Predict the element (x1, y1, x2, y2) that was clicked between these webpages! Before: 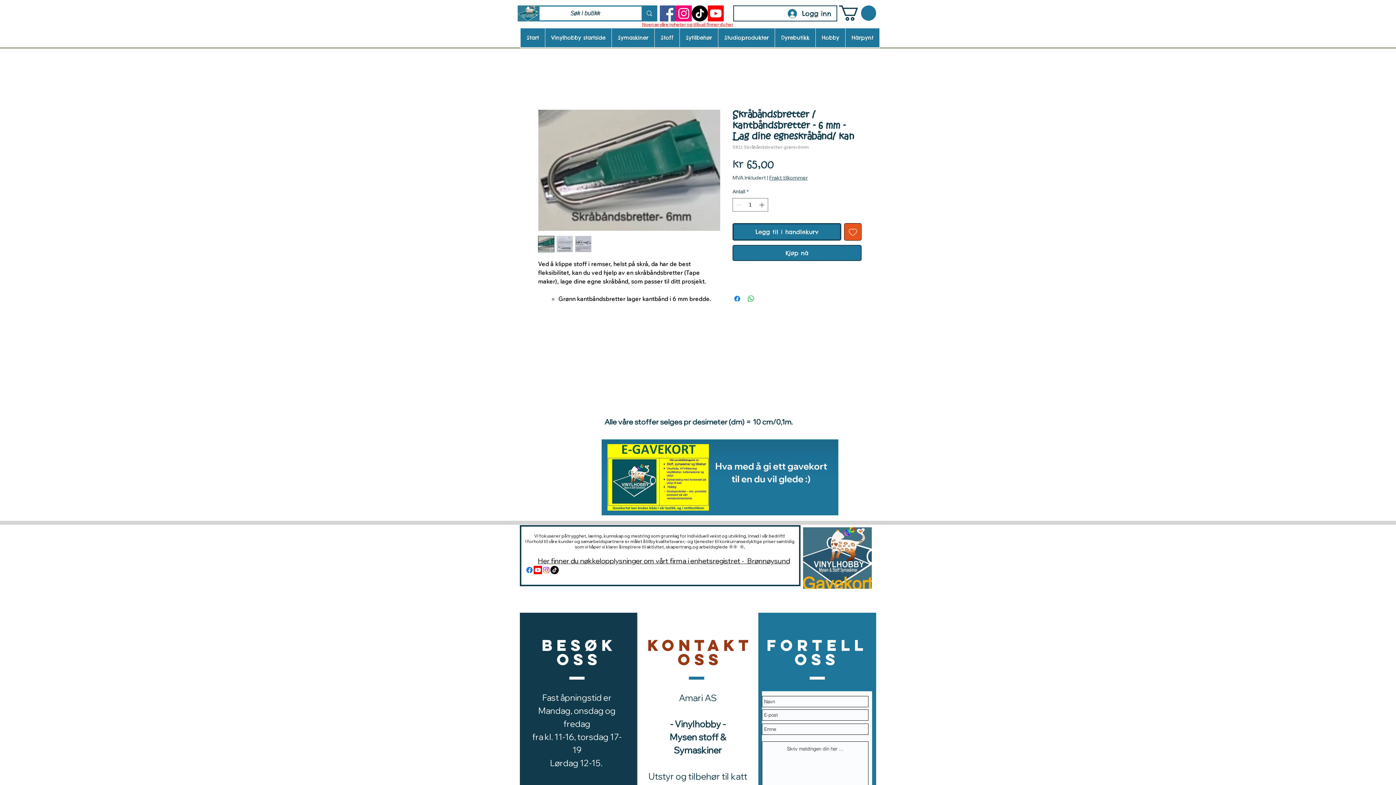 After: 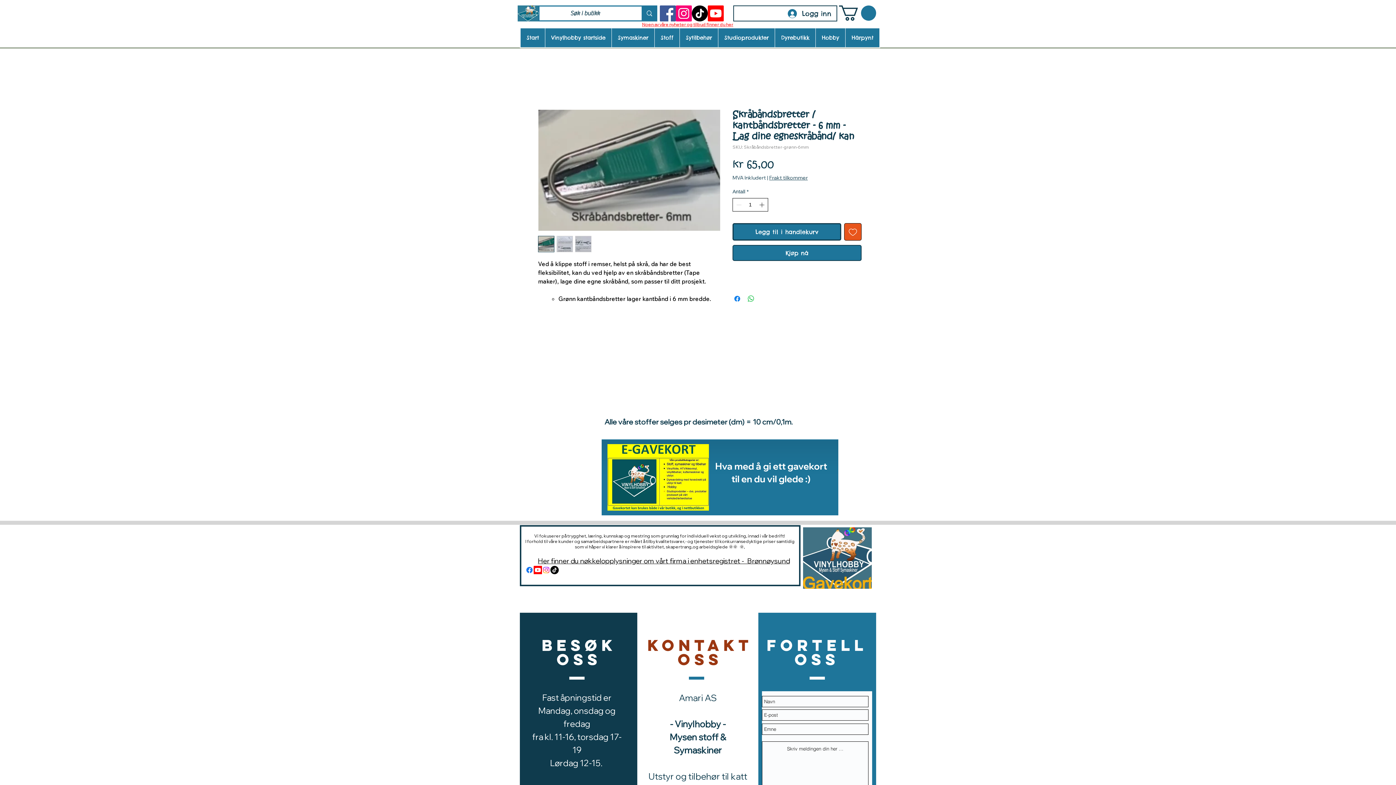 Action: bbox: (758, 198, 767, 211) label: Increment